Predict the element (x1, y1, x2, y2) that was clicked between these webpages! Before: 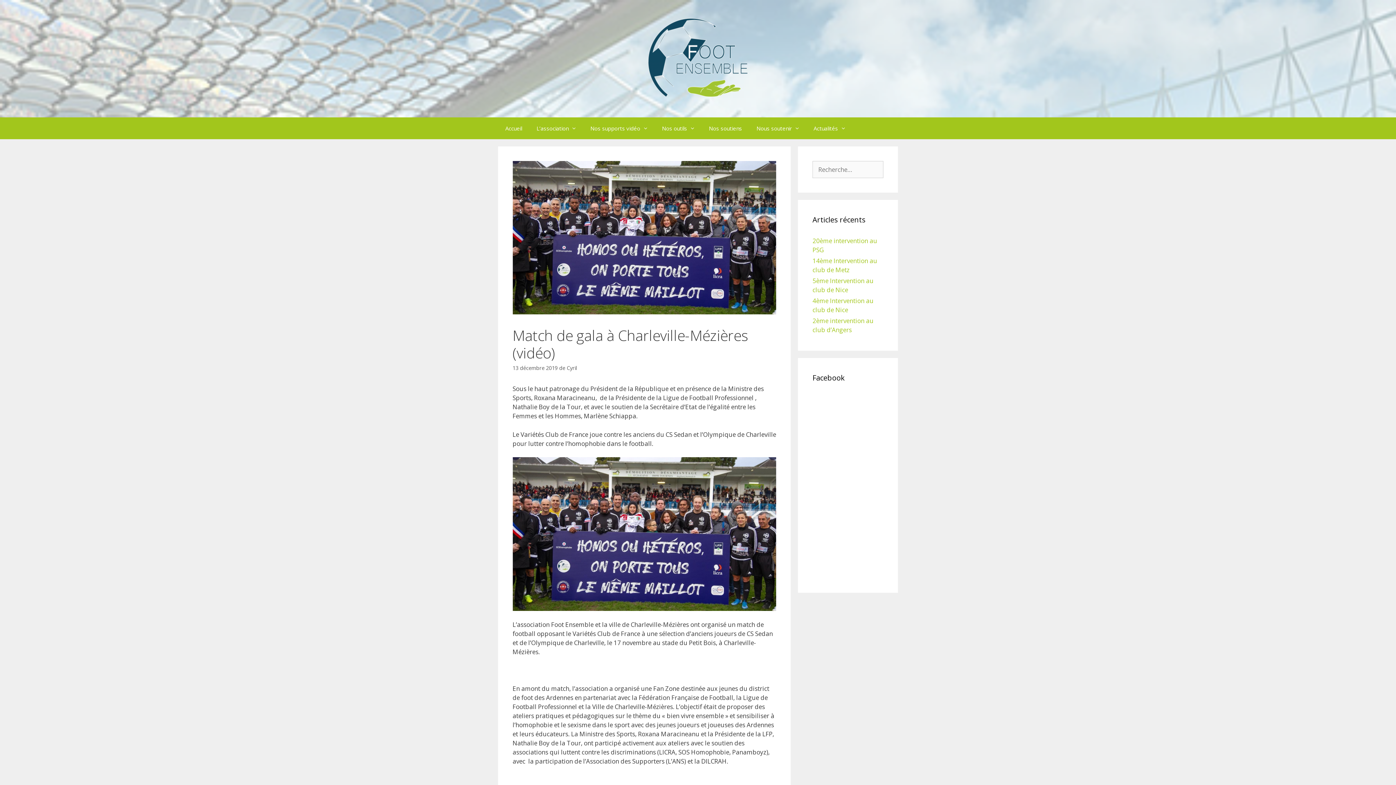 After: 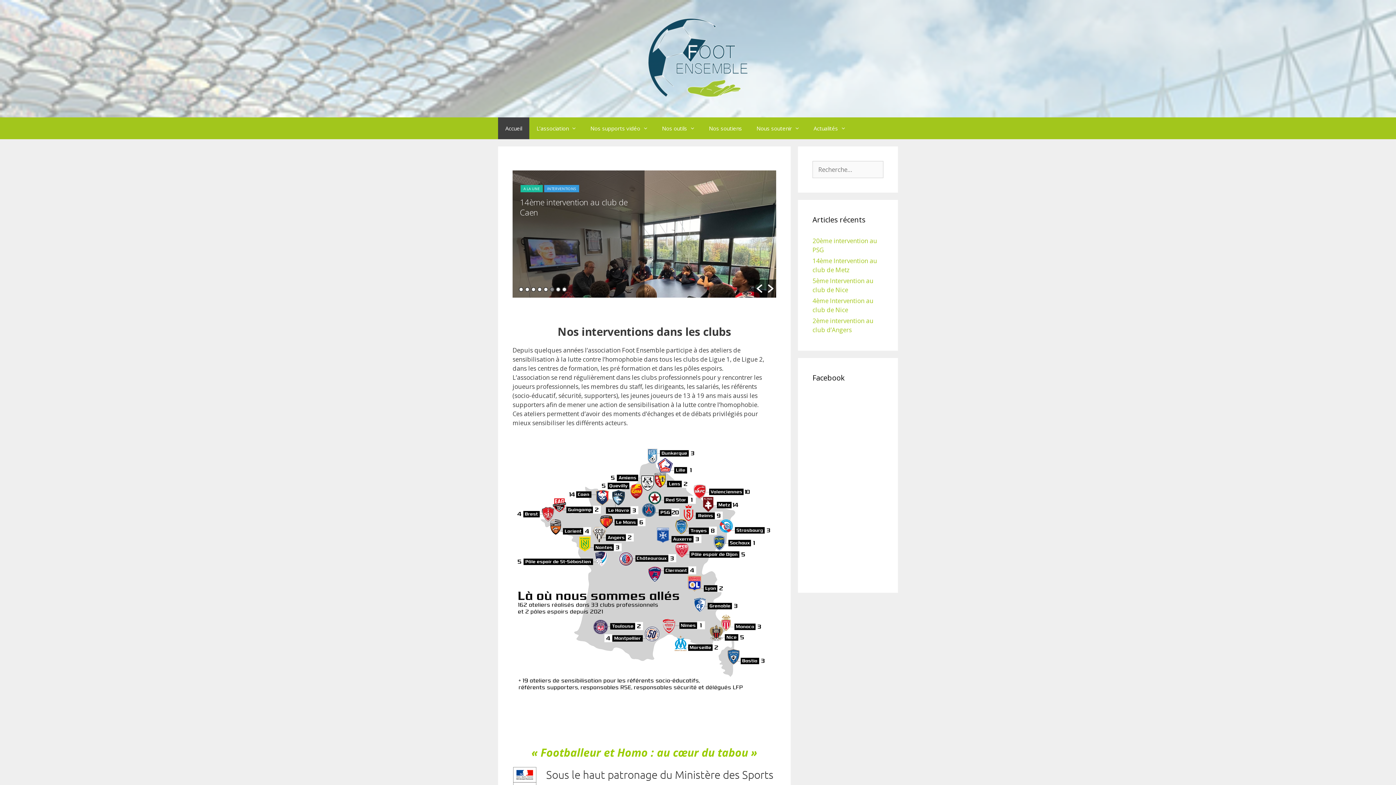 Action: label: Accueil bbox: (498, 117, 529, 139)